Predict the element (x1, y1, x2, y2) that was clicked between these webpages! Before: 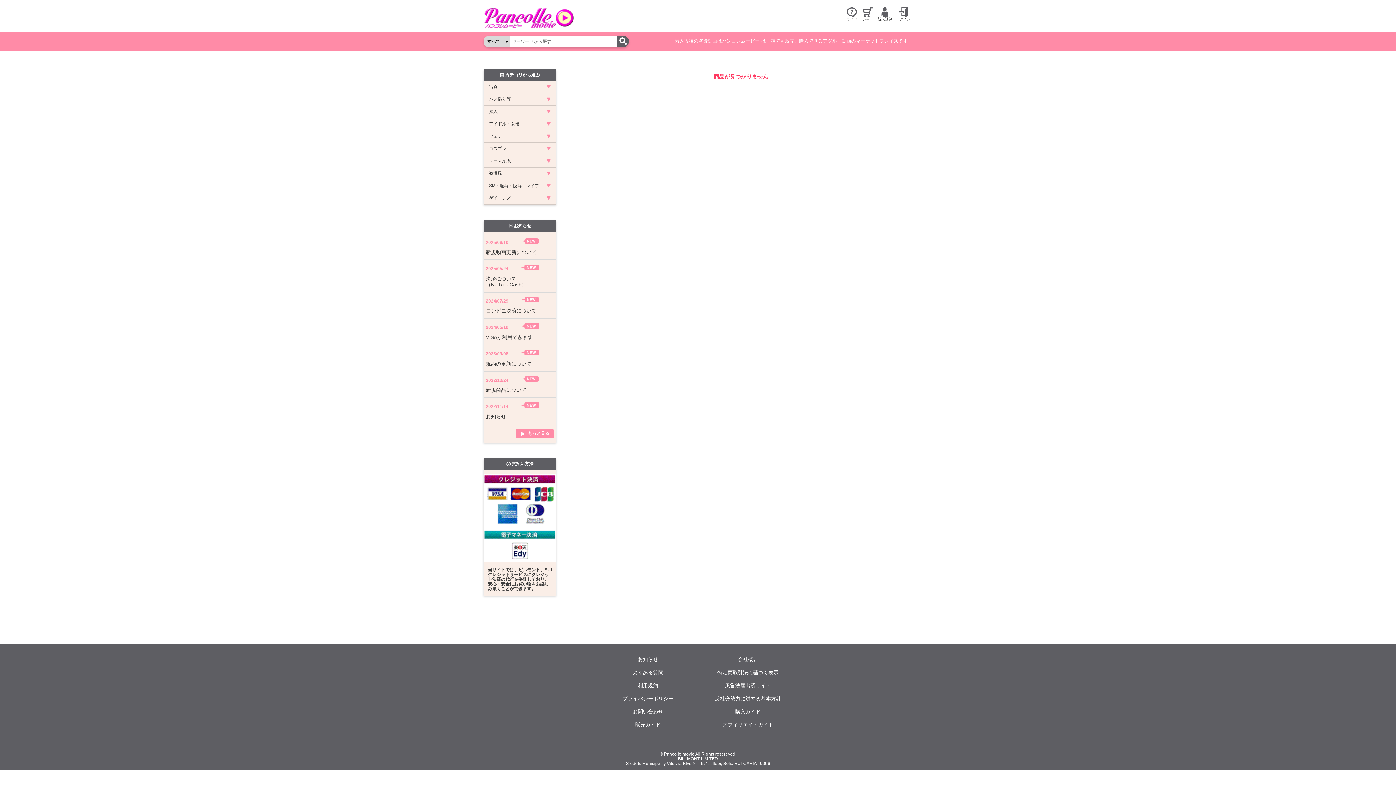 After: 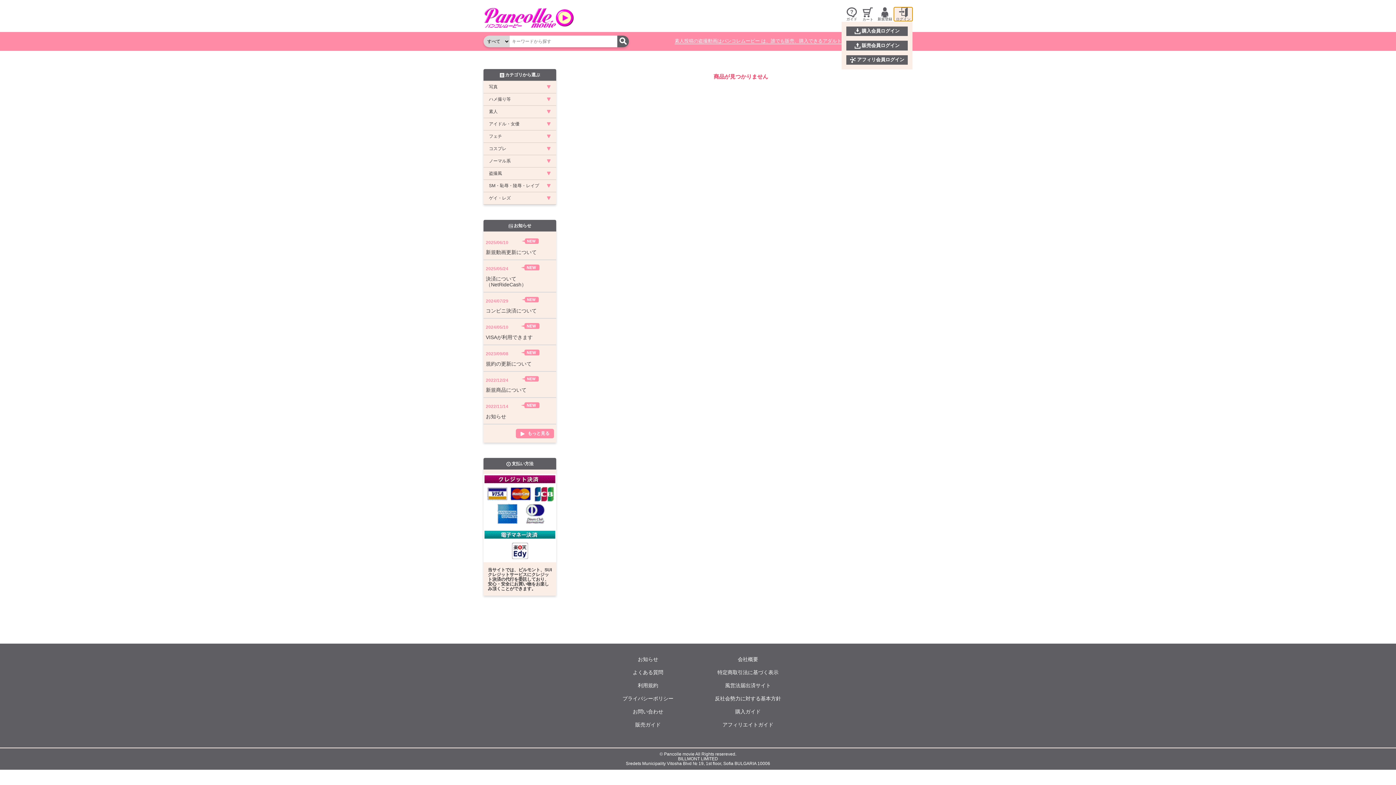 Action: label: ログイン bbox: (894, 7, 912, 21)